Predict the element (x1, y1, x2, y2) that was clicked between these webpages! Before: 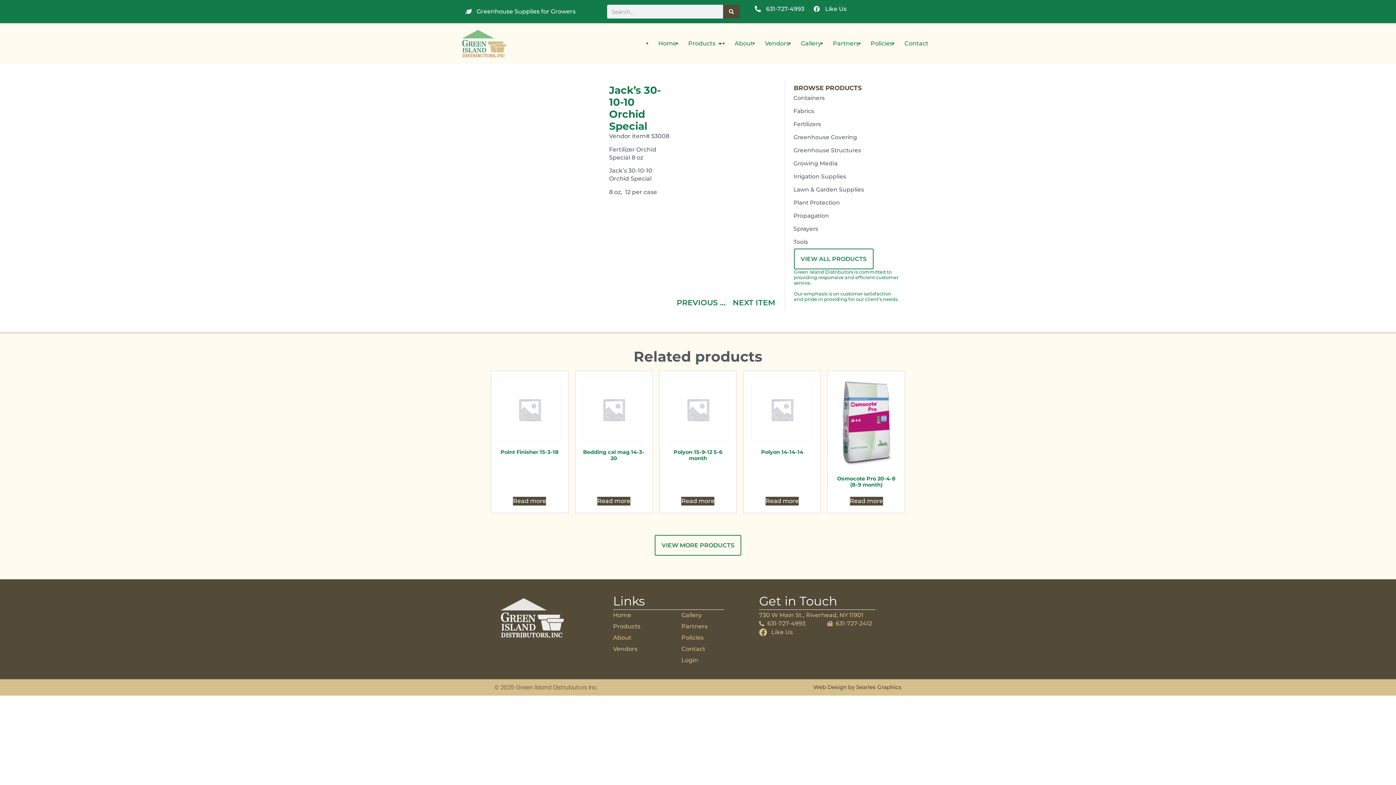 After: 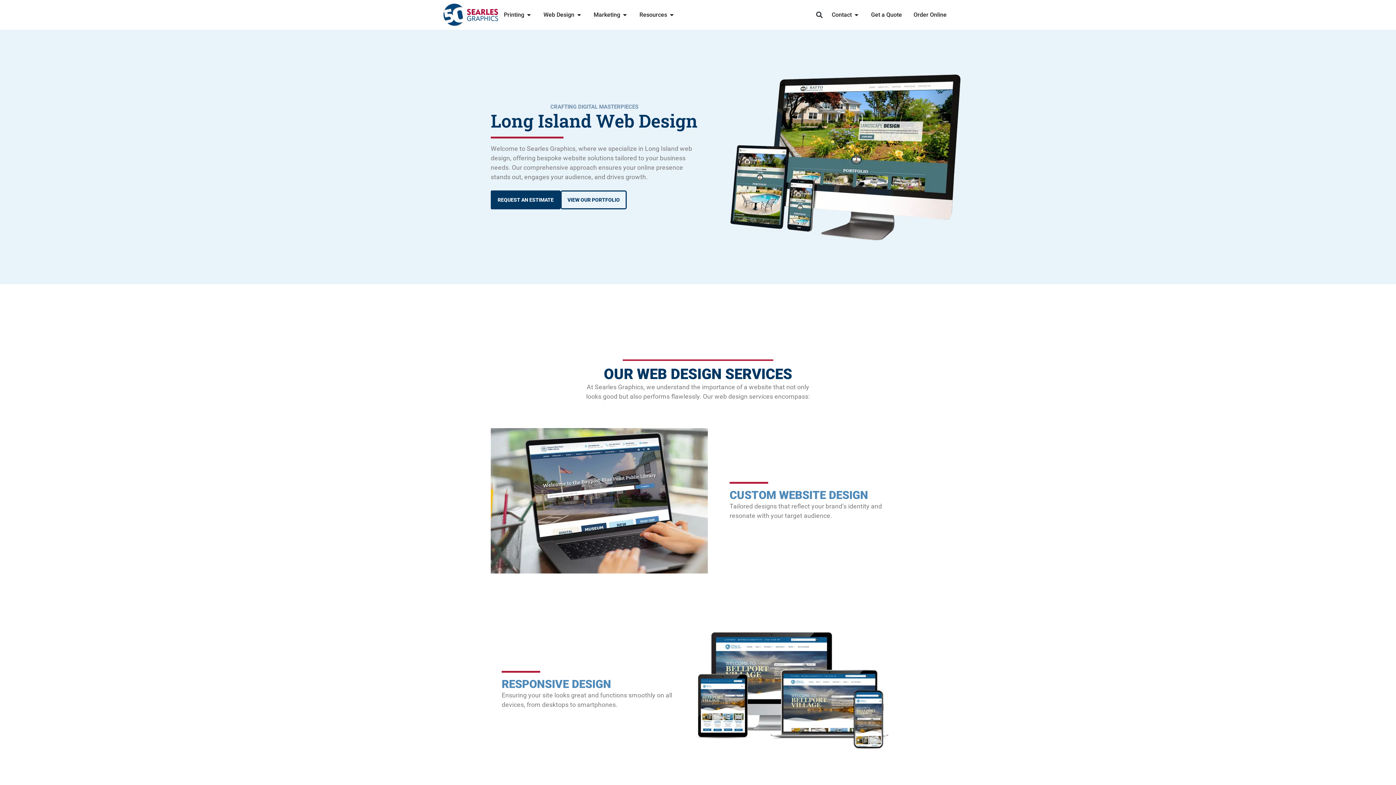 Action: label: Web Design by Searles Graphics bbox: (813, 683, 901, 690)